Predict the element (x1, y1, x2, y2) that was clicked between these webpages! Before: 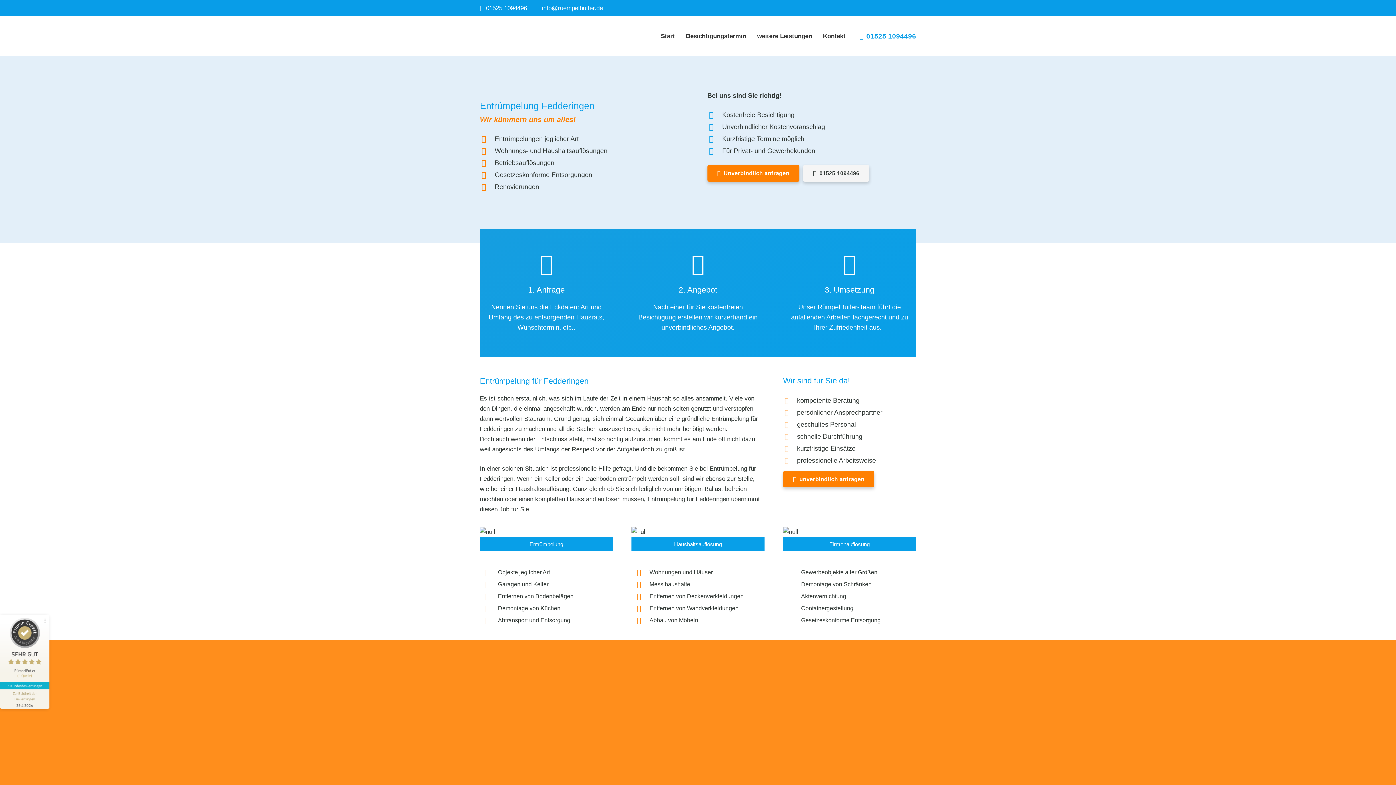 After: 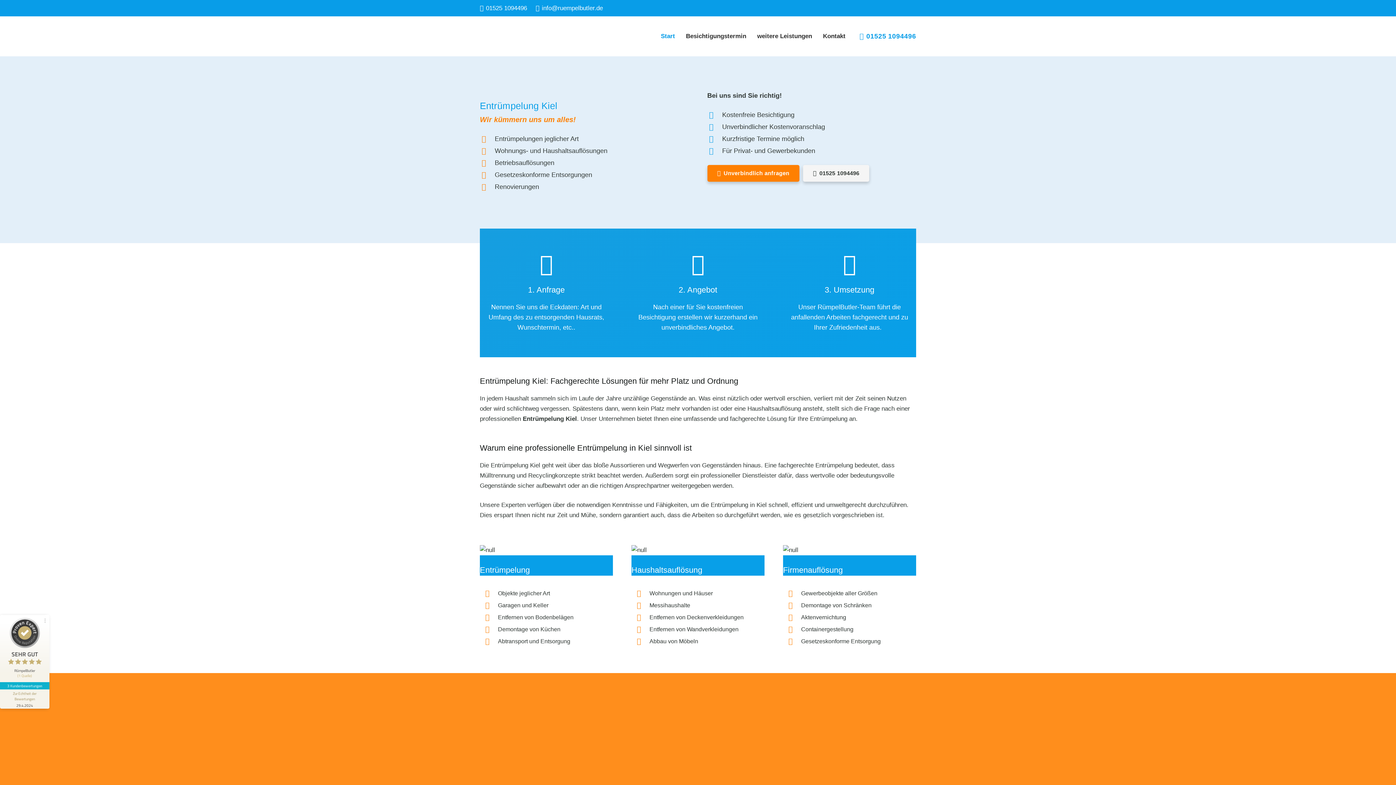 Action: label: Start bbox: (655, 16, 680, 56)